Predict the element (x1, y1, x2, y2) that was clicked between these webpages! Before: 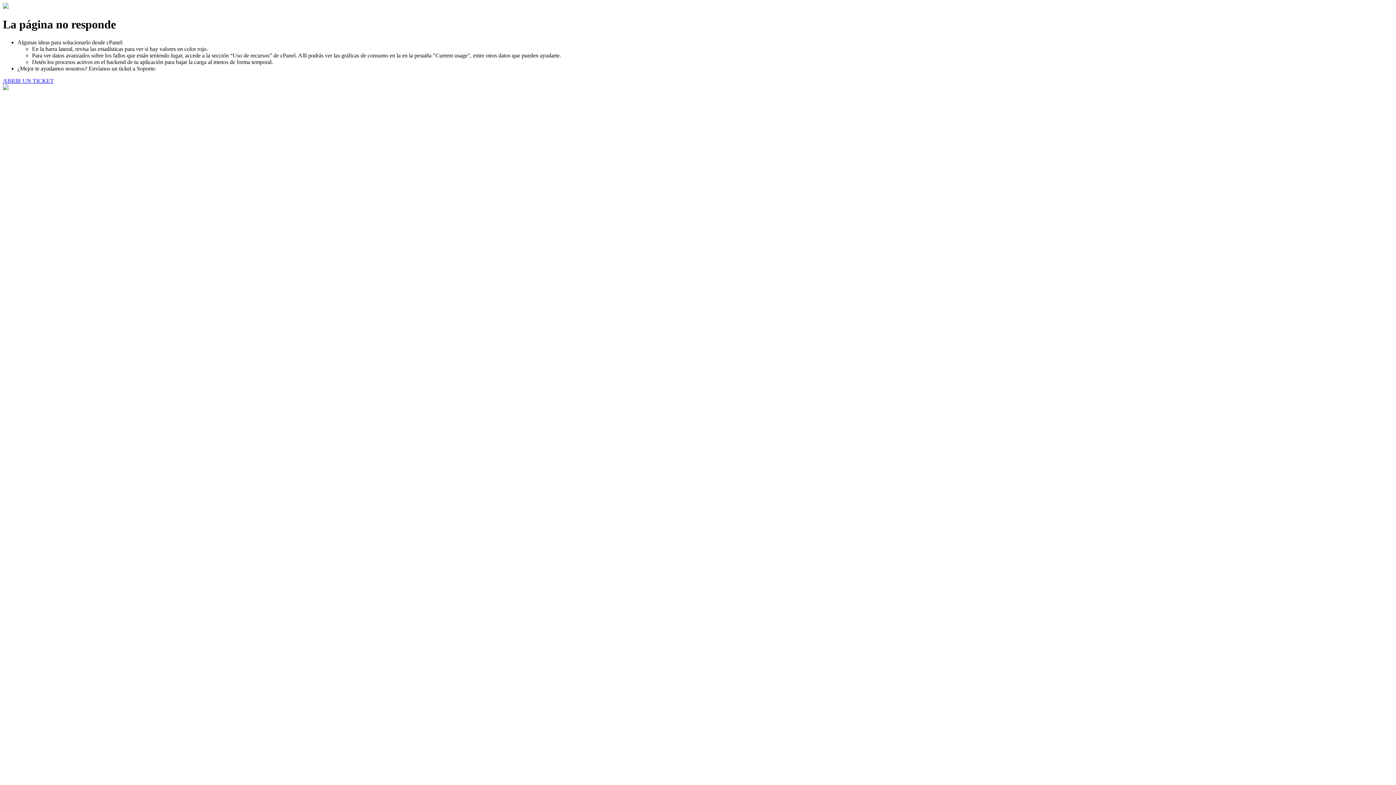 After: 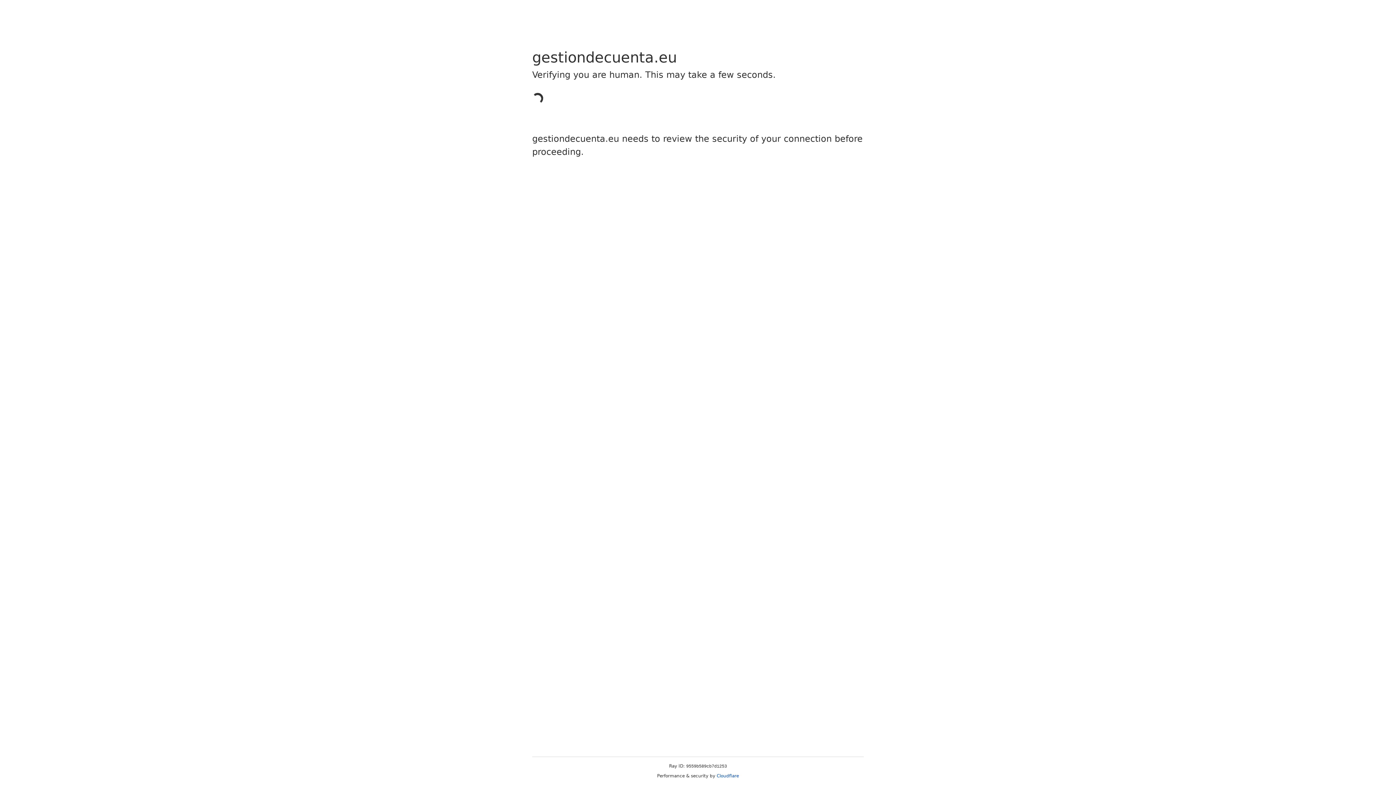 Action: bbox: (2, 77, 53, 83) label: ABRIR UN TICKET